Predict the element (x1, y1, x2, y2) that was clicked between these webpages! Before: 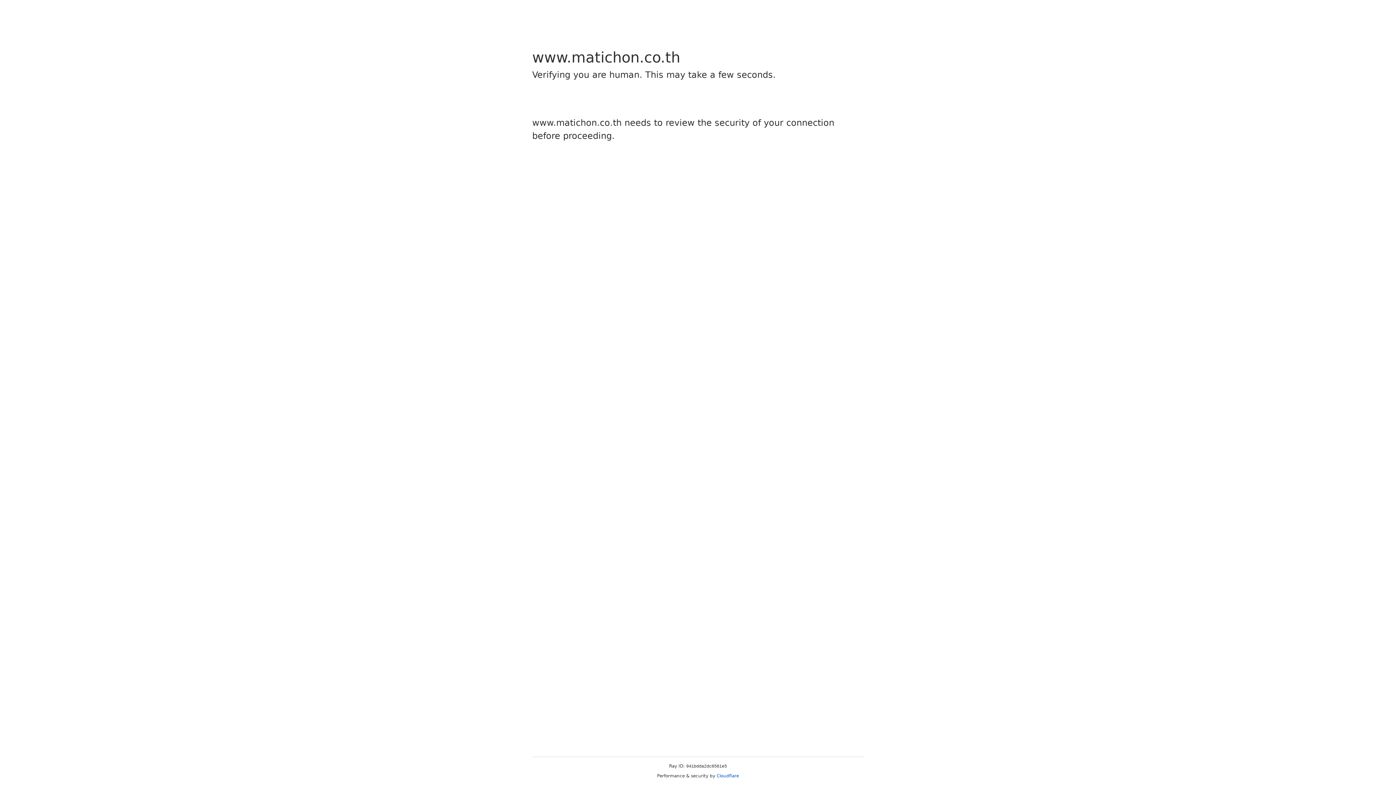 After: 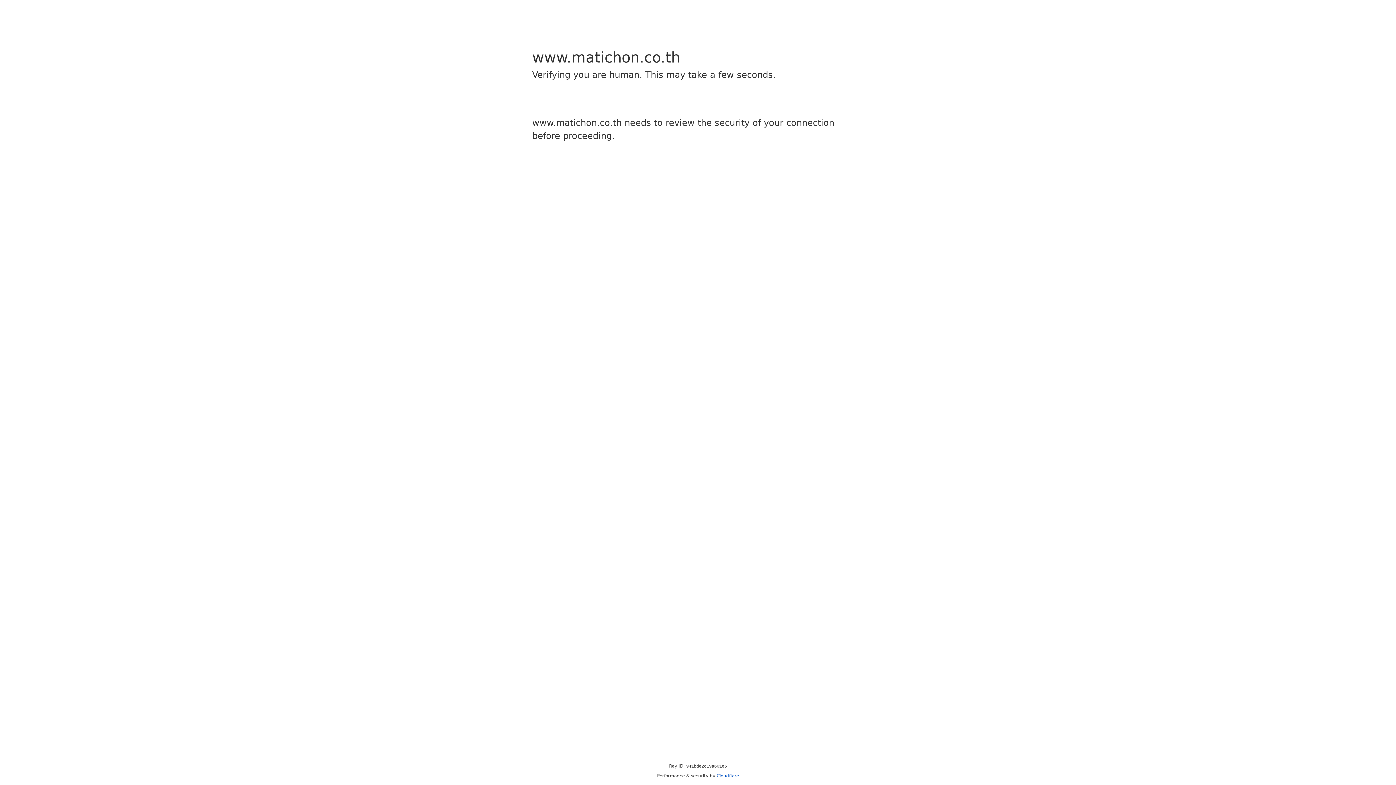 Action: label: Cloudflare bbox: (716, 773, 739, 778)